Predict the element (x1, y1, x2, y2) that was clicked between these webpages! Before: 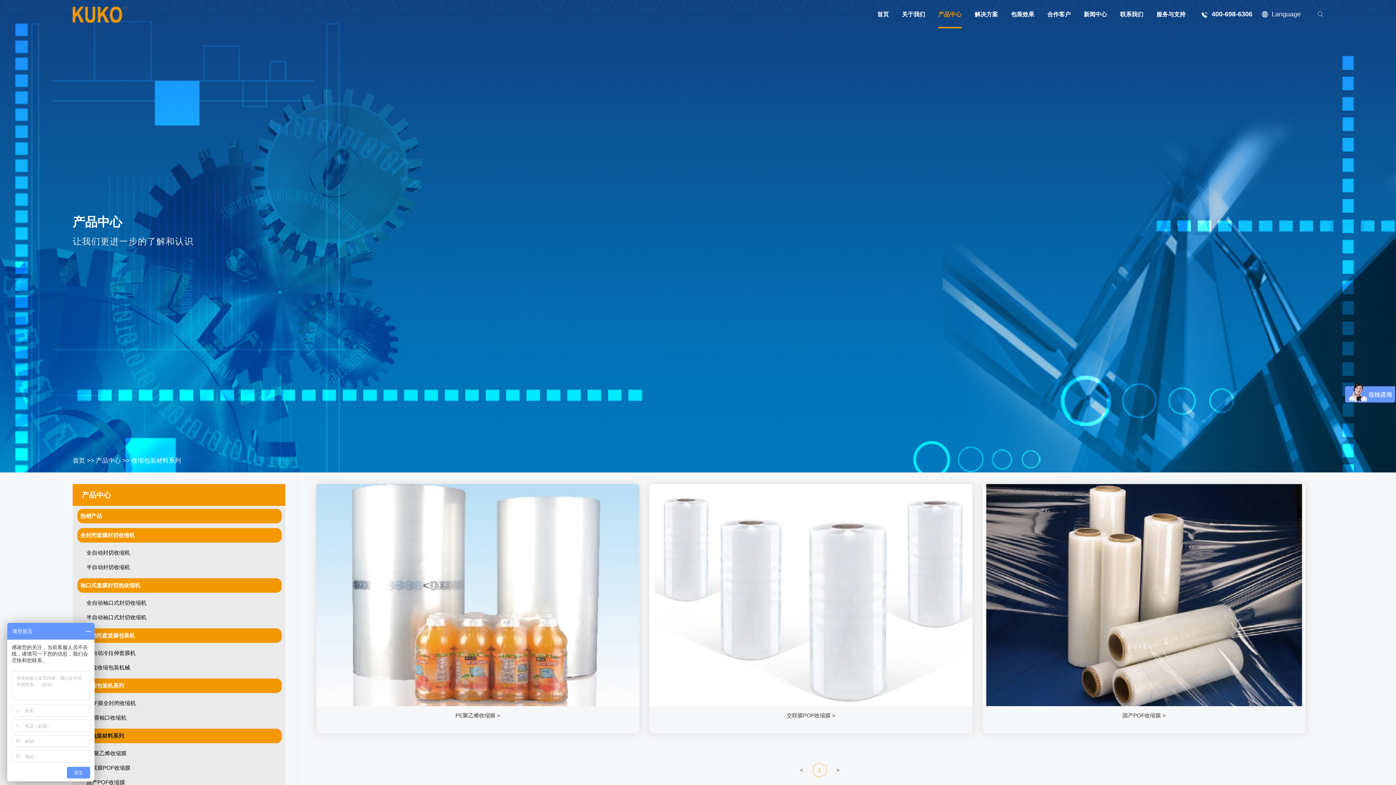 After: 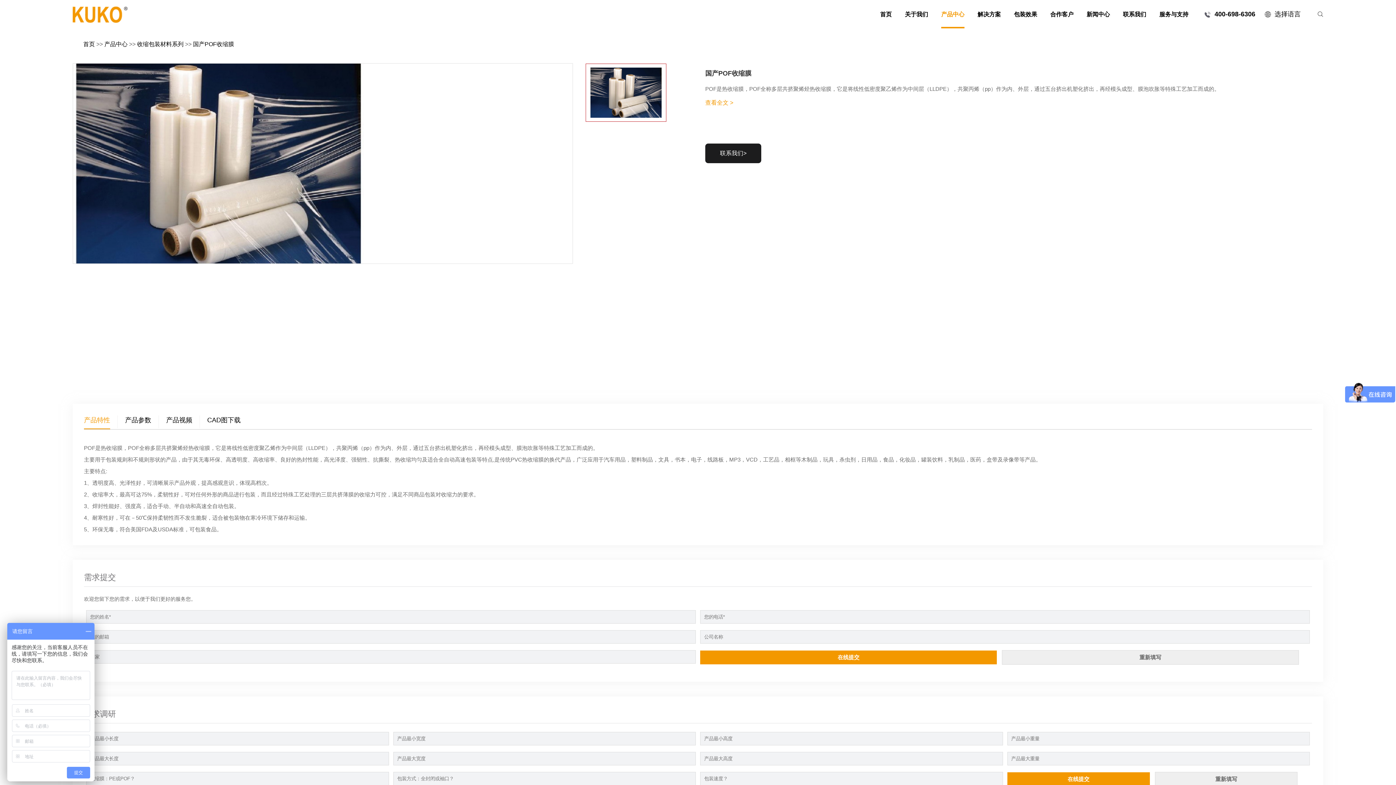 Action: label: 查看设备详情

国产POF收缩膜 > bbox: (982, 484, 1305, 733)